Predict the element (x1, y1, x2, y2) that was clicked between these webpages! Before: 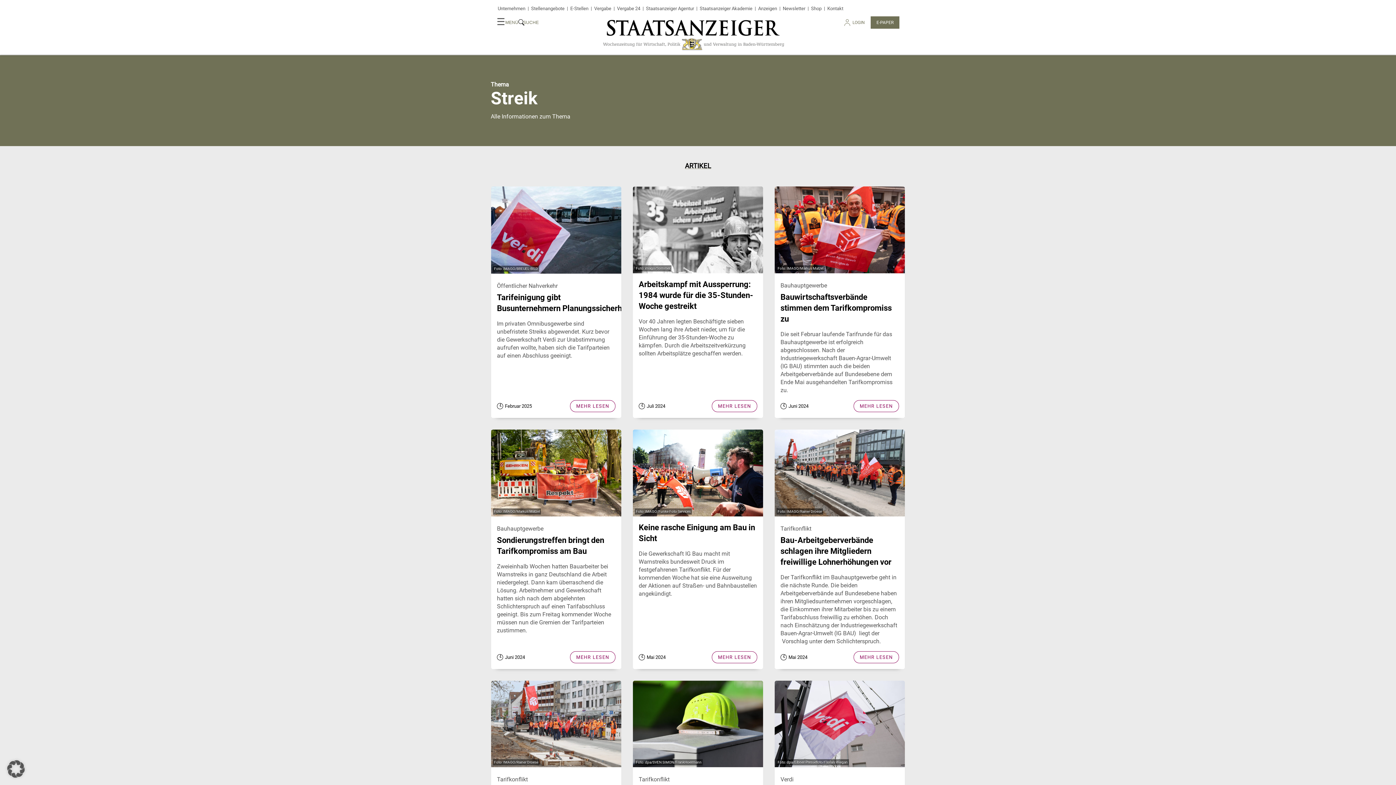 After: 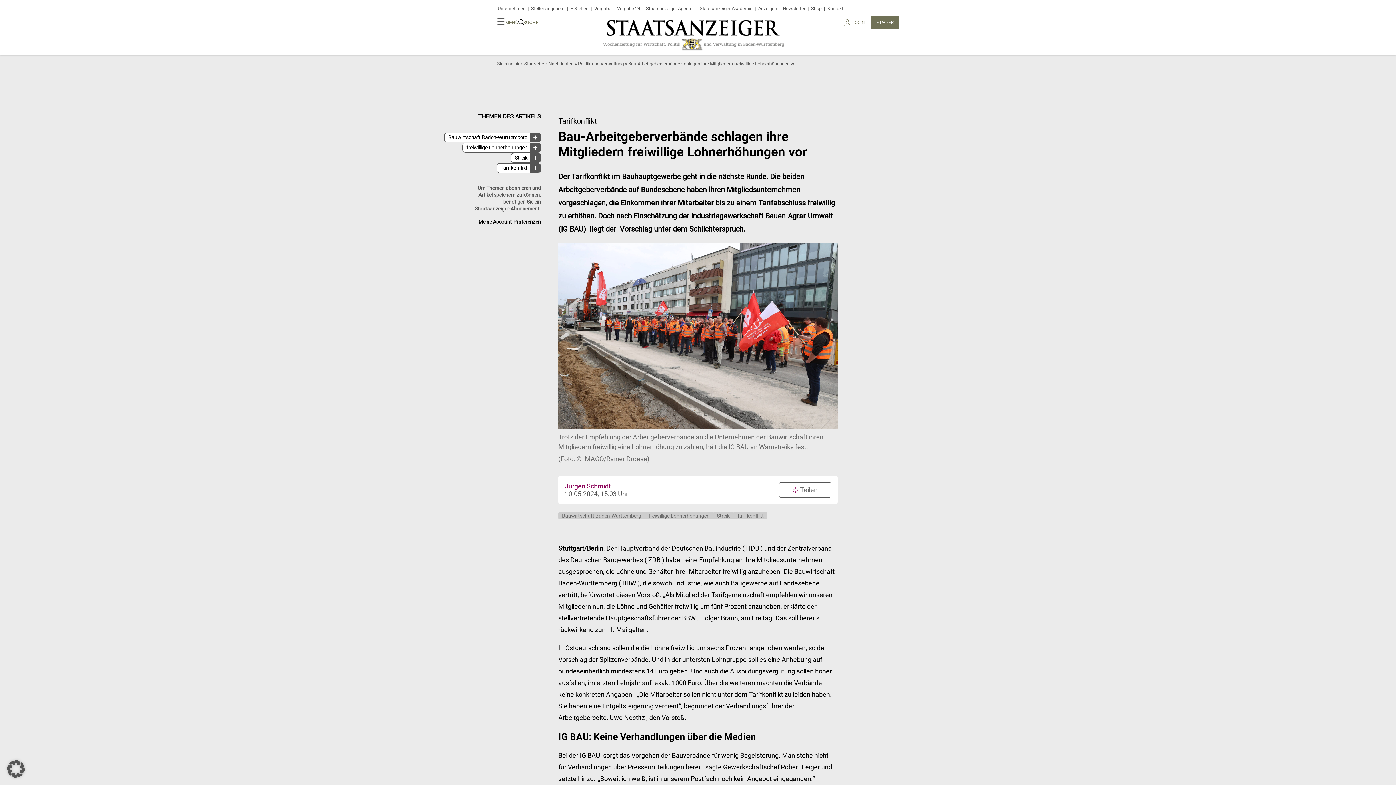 Action: bbox: (774, 429, 905, 669) label: IMAGO/Rainer Droese
Tarifkonflikt
Bau-Arbeitgeberverbände schlagen ihre Mitgliedern freiwillige Lohnerhöhungen vor

Der Tarifkonflikt im Bauhauptgewerbe geht in die nächste Runde. Die beiden Arbeitgeberverbände auf Bundesebene haben ihren Mitgliedsunternehmen vorgeschlagen, die Einkommen ihrer Mitarbeiter bis zu einem Tarifabschluss freiwillig zu erhöhen. Doch nach Einschätzung der Industriegewerkschaft Bauen-Agrar-Umwelt (IG BAU)  liegt der  Vorschlag unter dem Schlichterspruch.

Mai 2024
MEHR LESEN